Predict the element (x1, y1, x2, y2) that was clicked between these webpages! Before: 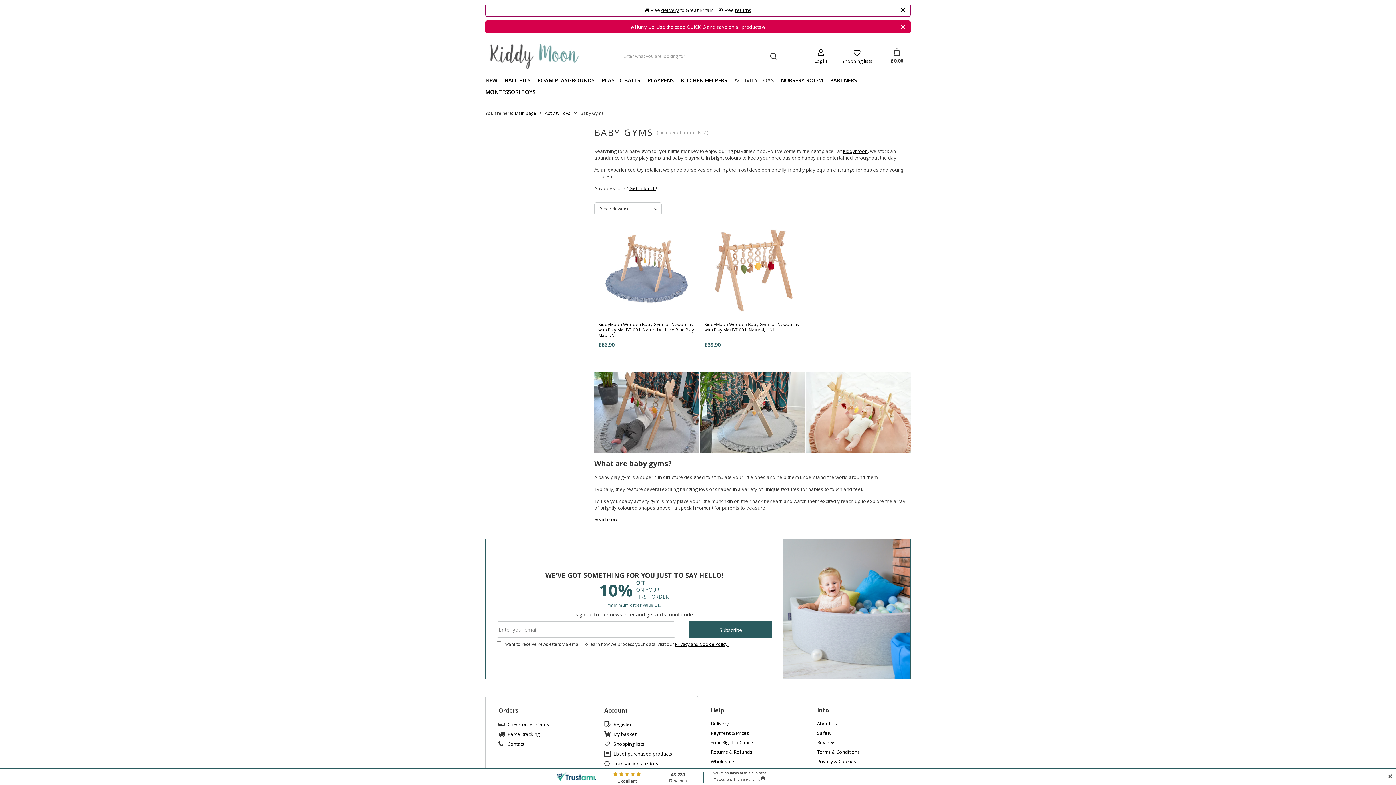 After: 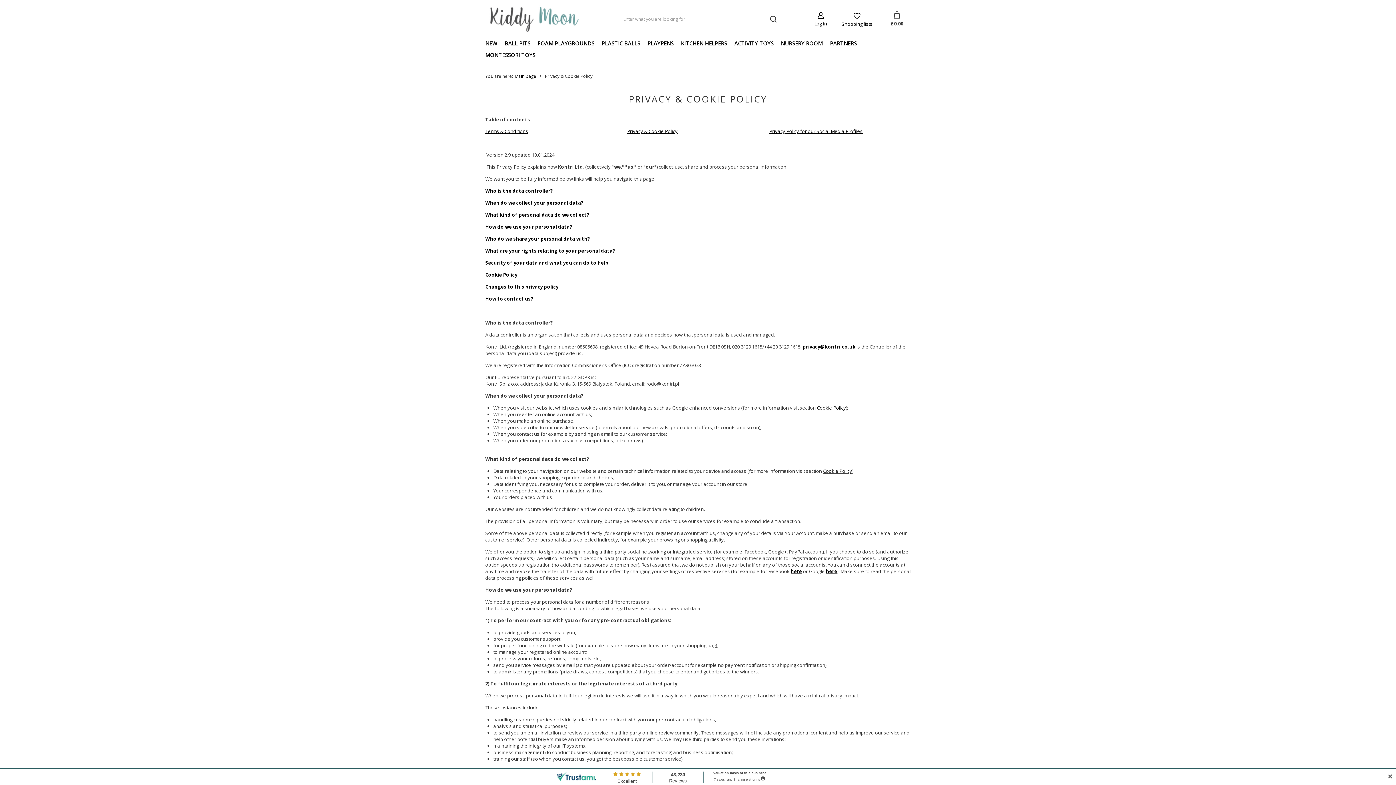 Action: bbox: (817, 759, 892, 764) label: Privacy & Cookies